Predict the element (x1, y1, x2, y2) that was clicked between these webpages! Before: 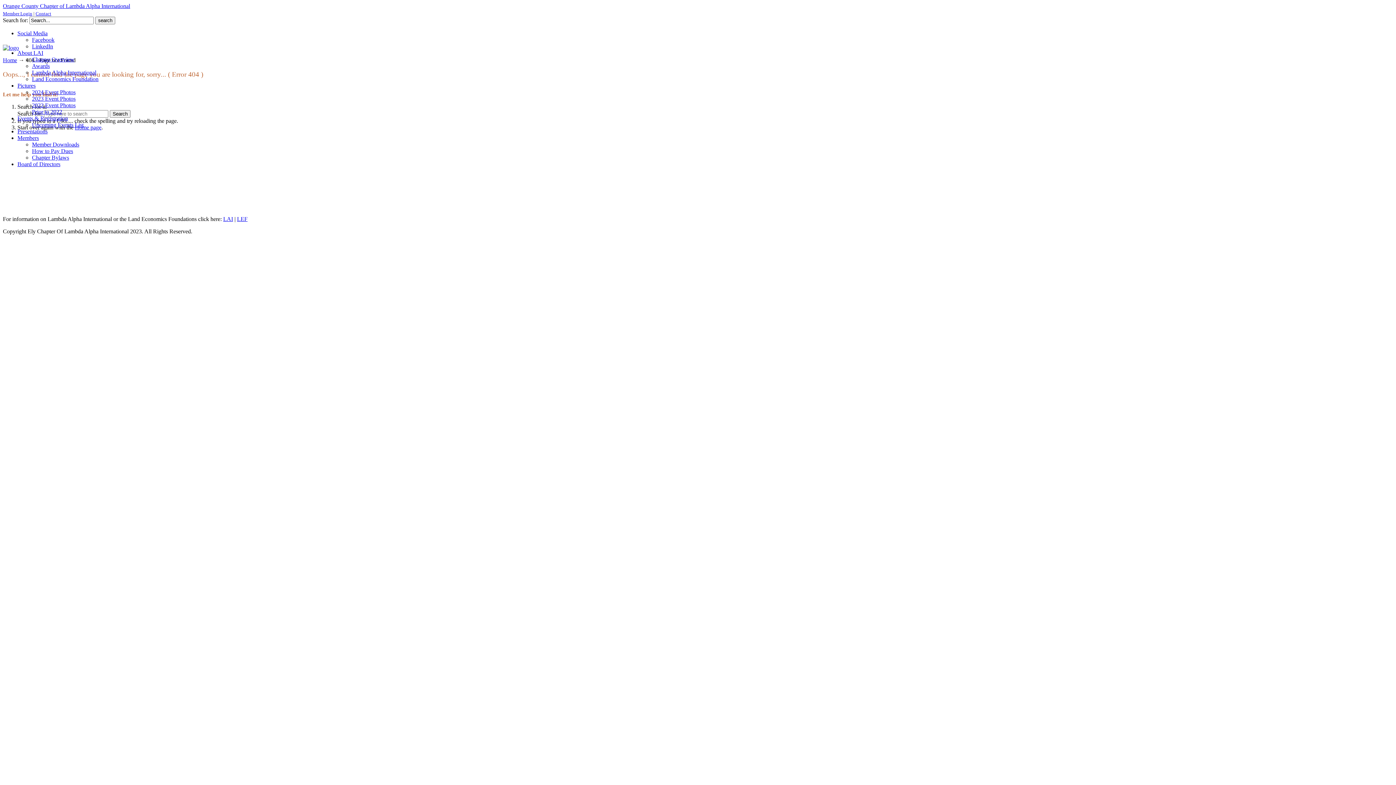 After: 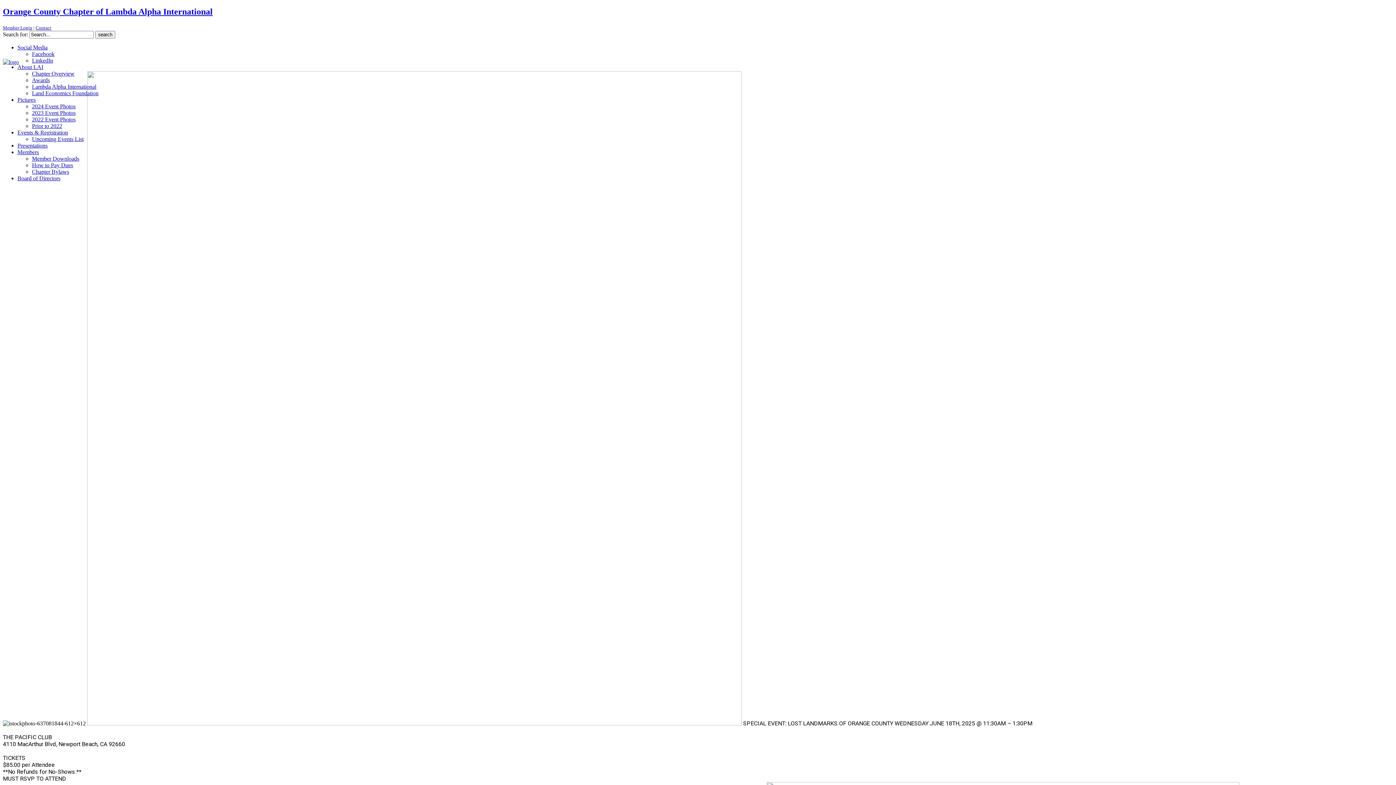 Action: bbox: (2, 2, 130, 9) label: Orange County Chapter of Lambda Alpha International